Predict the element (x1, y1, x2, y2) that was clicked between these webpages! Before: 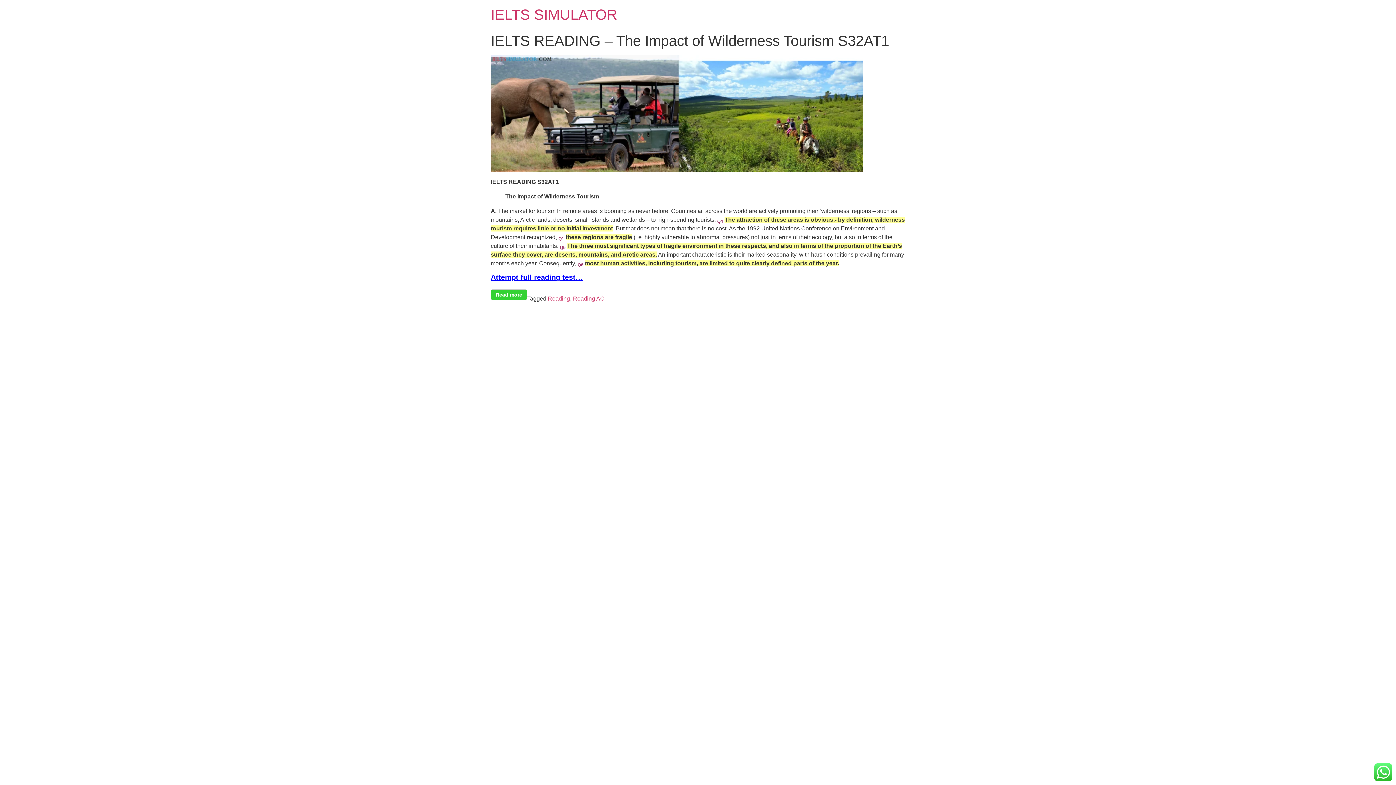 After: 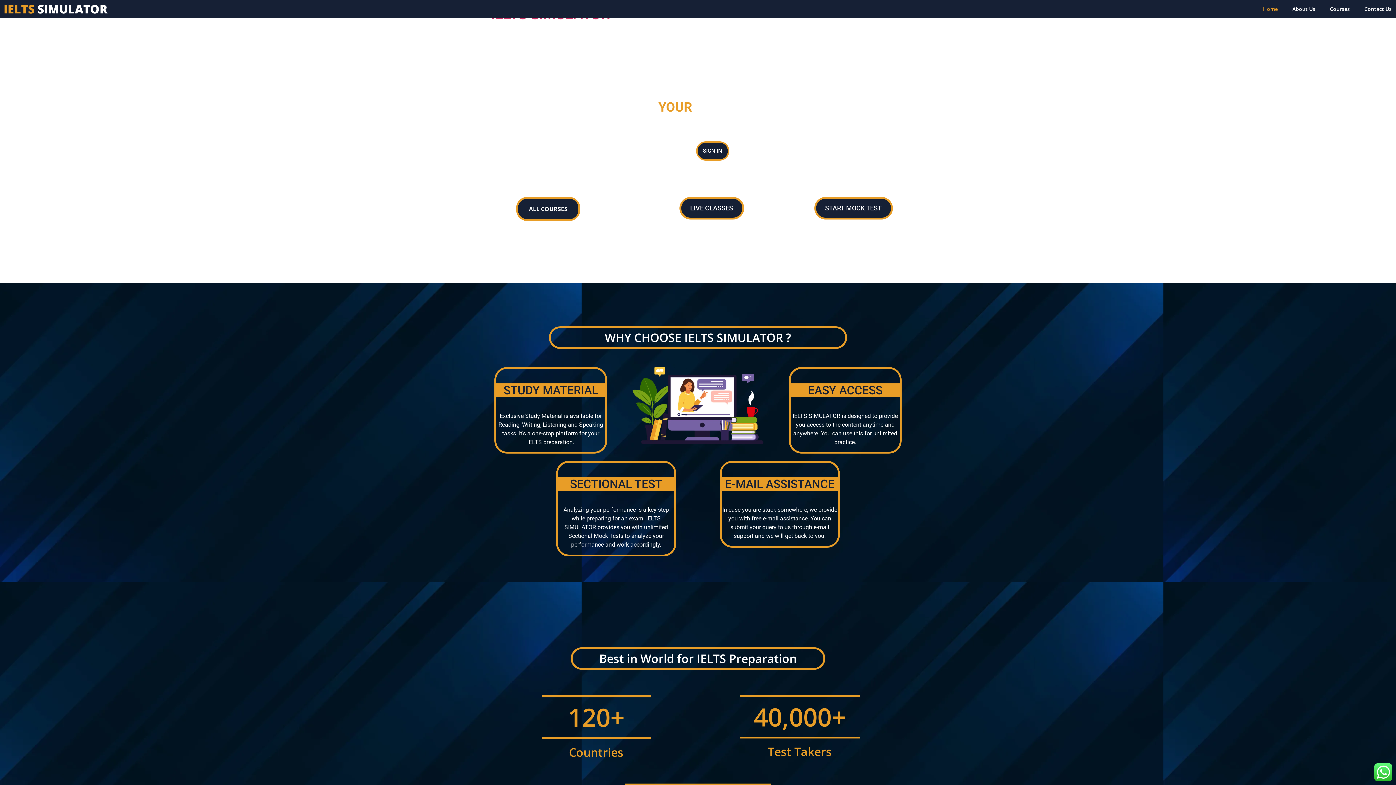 Action: bbox: (490, 6, 617, 22) label: IELTS SIMULATOR